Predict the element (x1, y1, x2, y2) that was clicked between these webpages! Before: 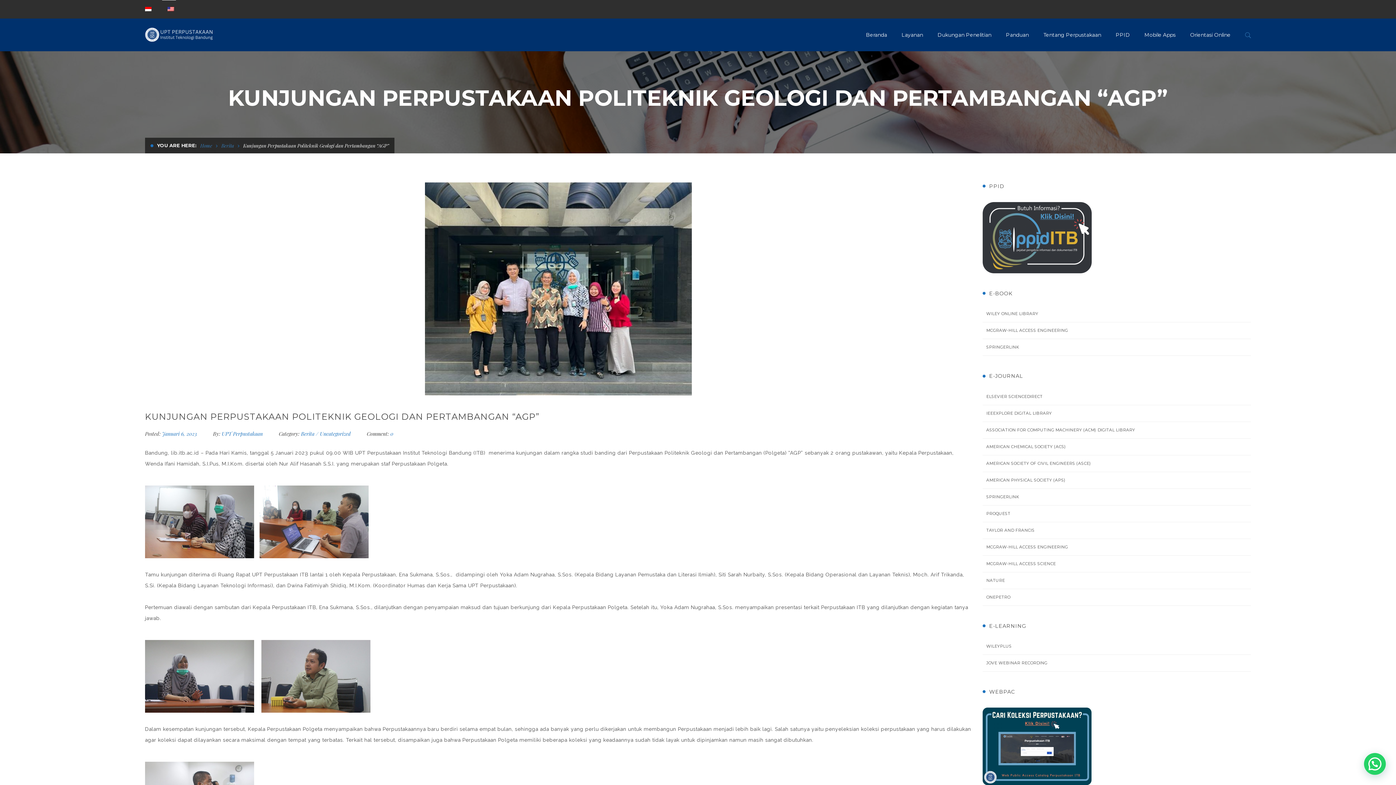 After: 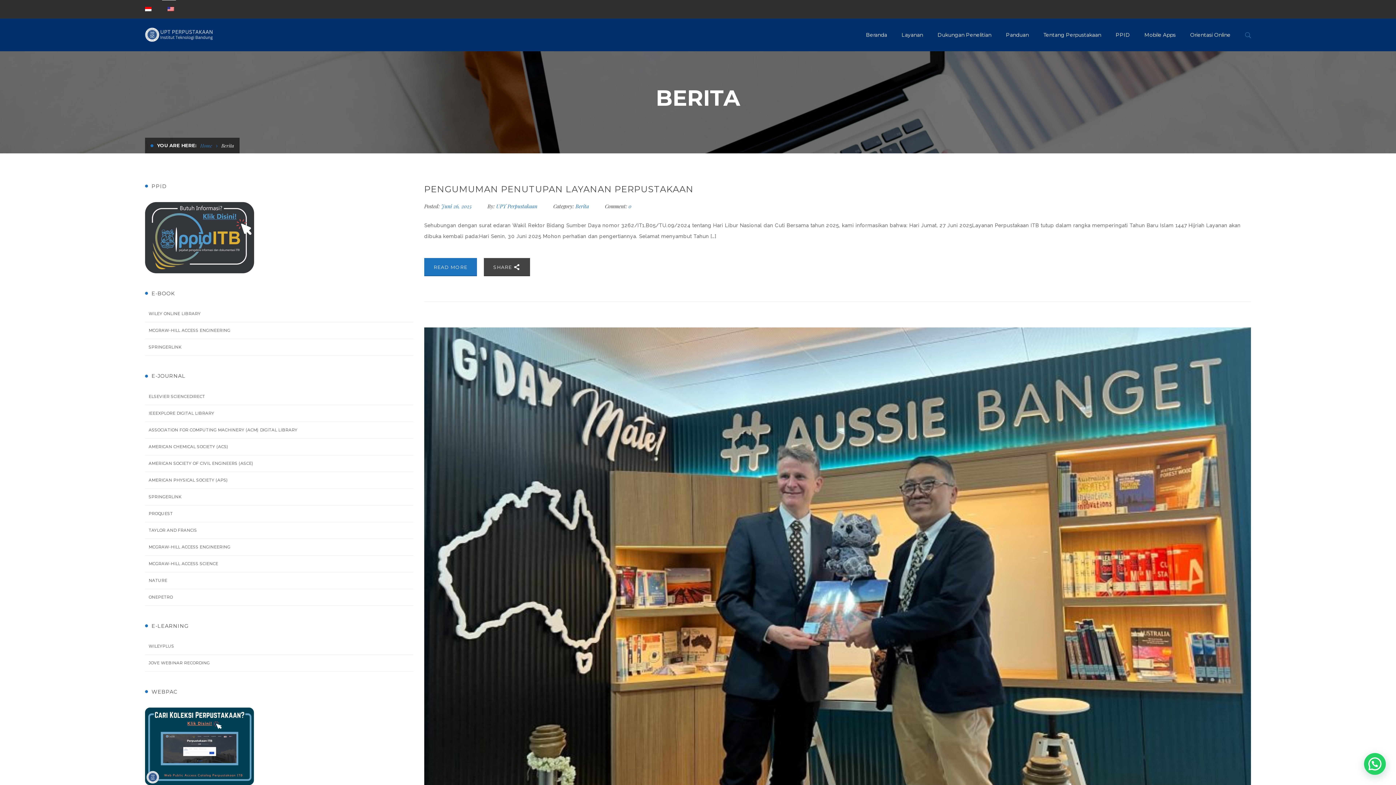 Action: label: Berita bbox: (301, 430, 314, 437)